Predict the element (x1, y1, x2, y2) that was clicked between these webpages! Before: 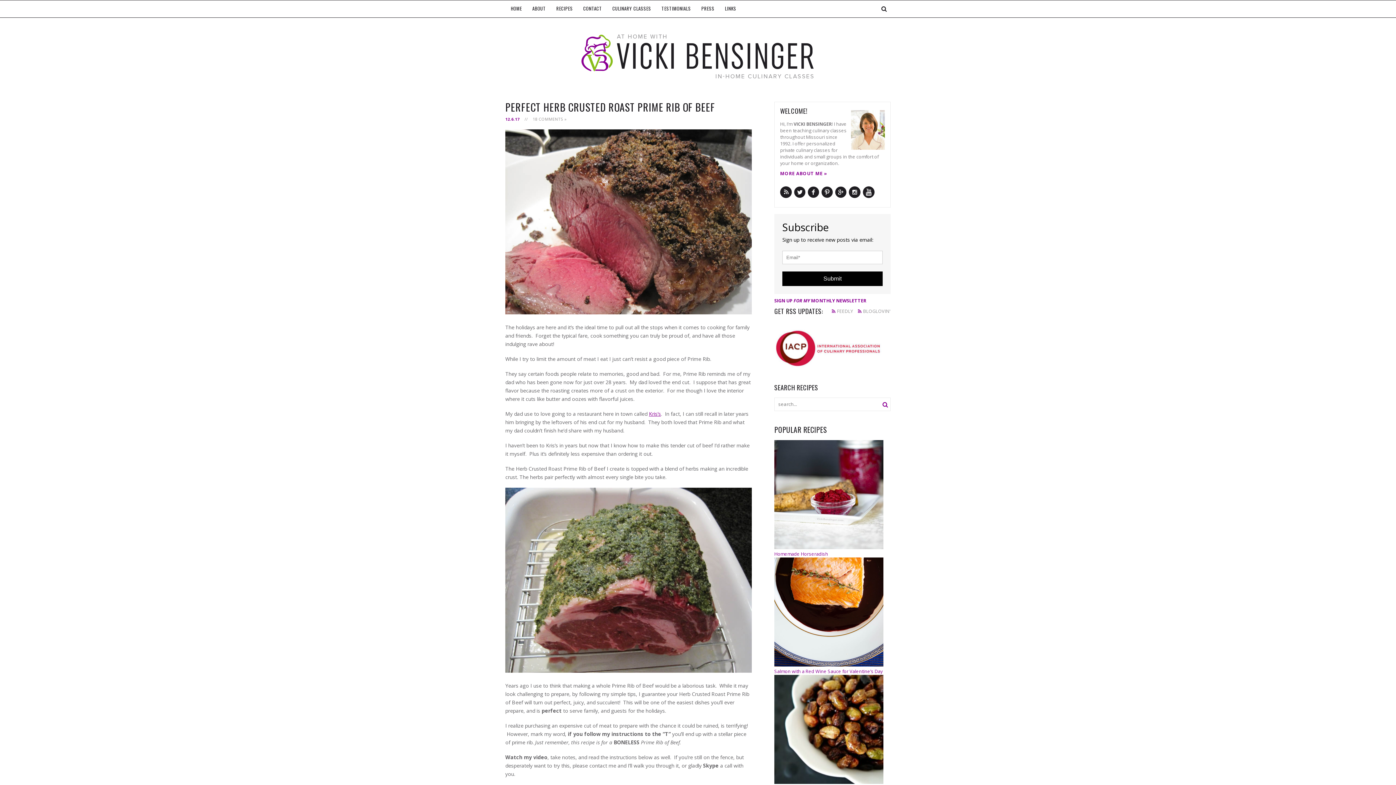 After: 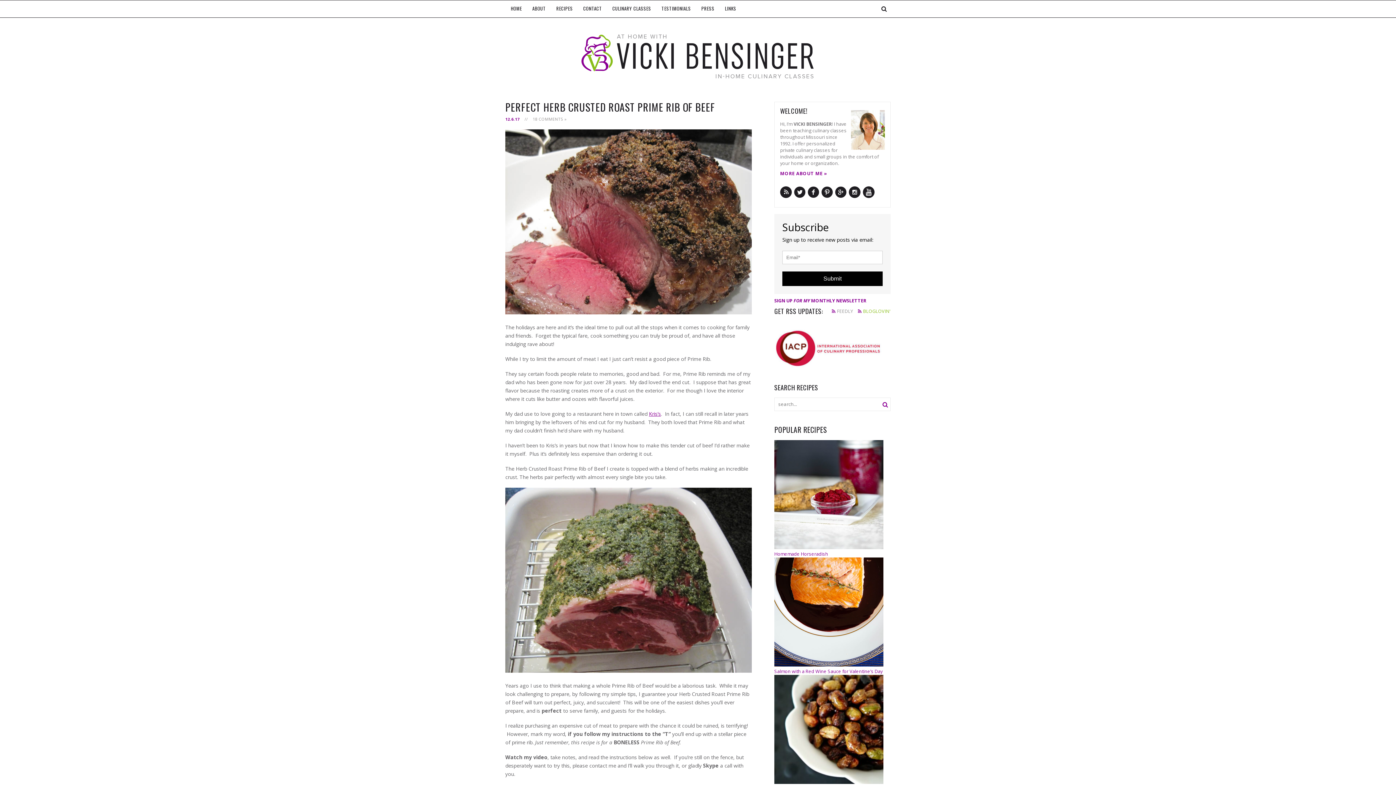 Action: label: BLOGLOVIN' bbox: (858, 308, 890, 314)